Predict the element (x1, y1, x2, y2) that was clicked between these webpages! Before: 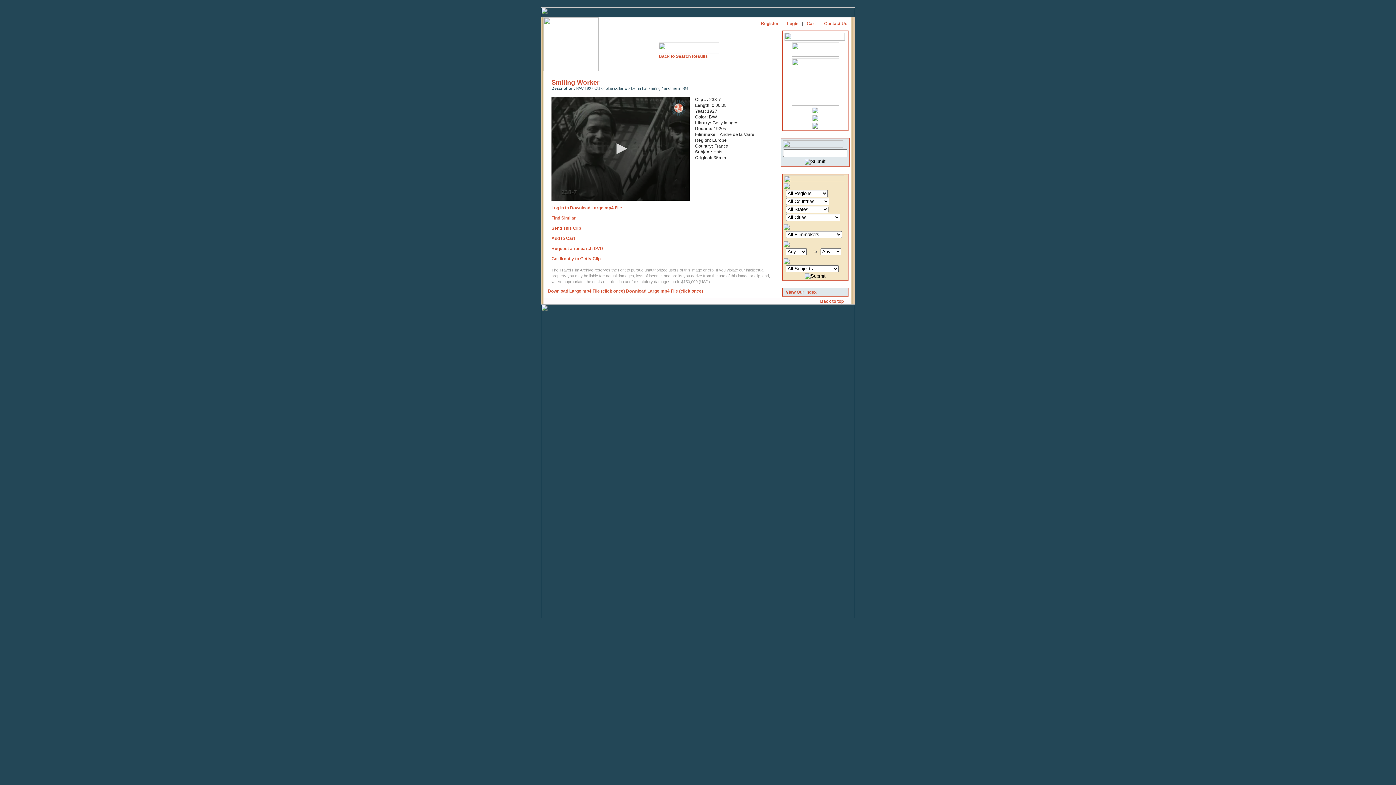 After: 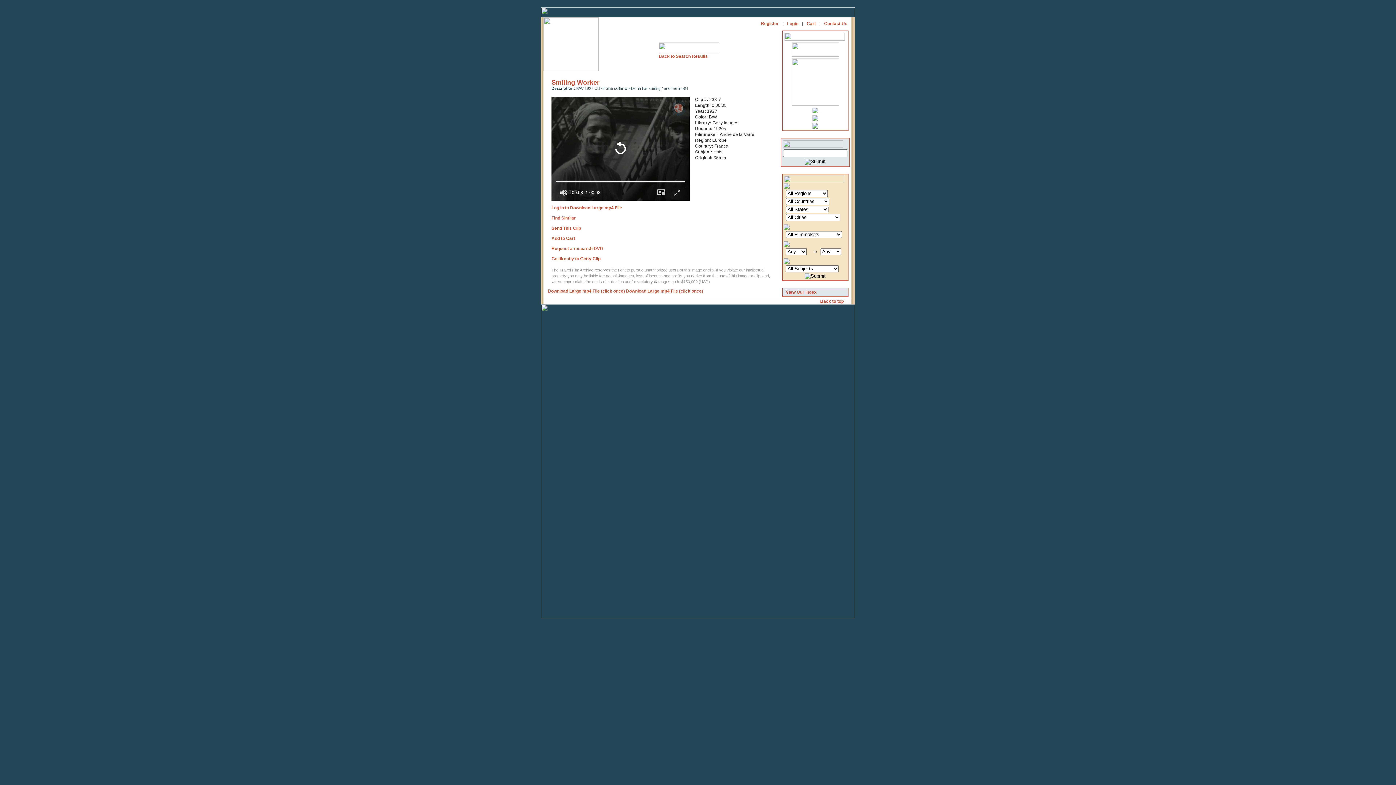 Action: bbox: (612, 140, 628, 156) label: Play